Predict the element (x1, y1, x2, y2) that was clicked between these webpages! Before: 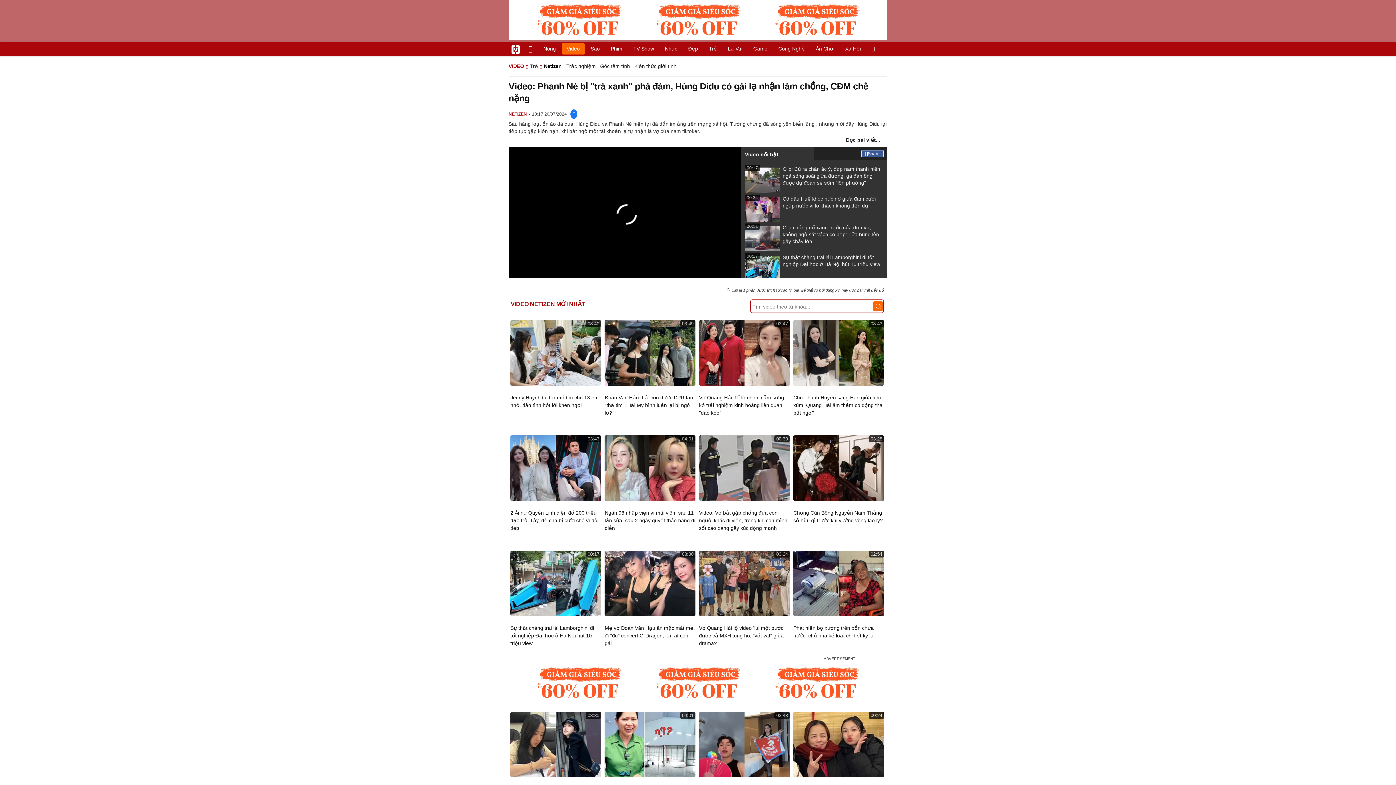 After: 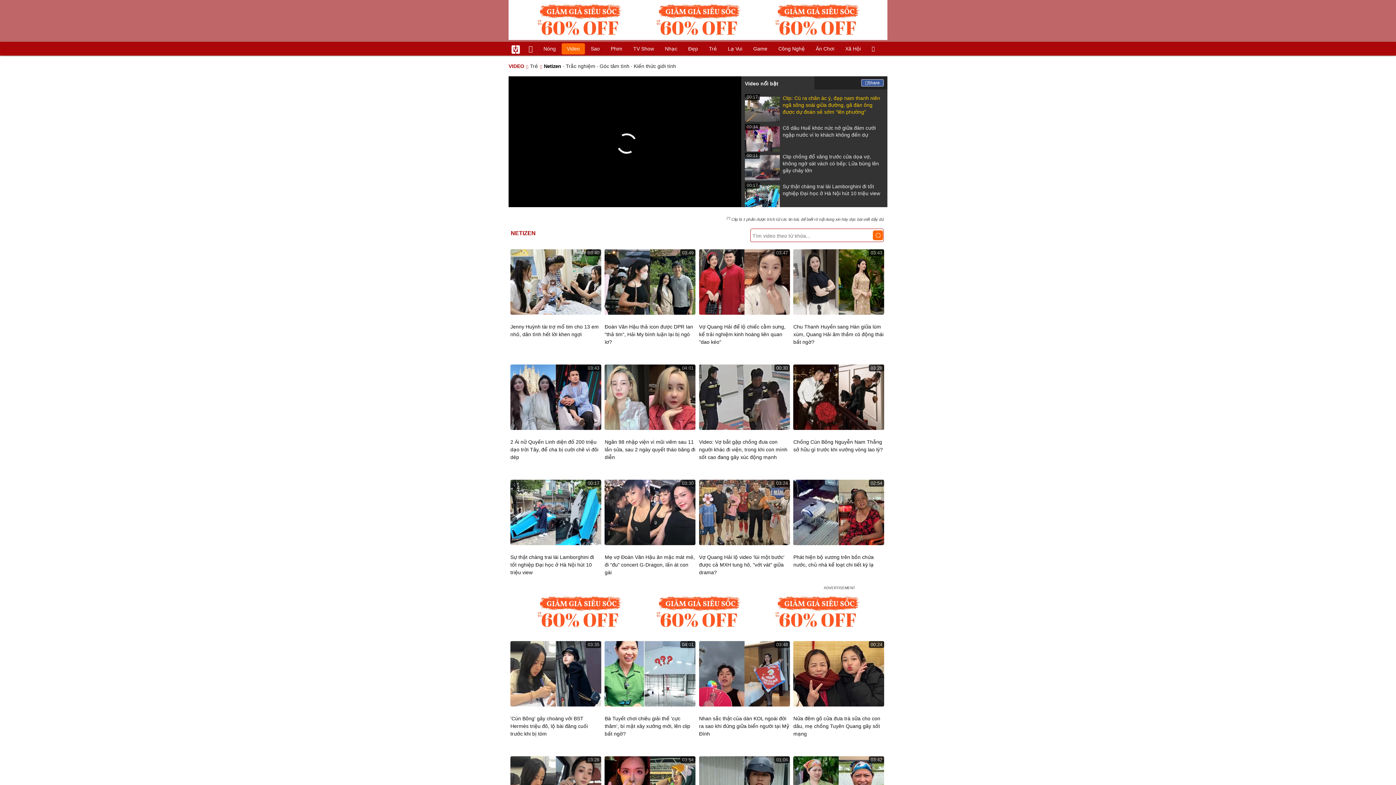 Action: label: NETIZEN bbox: (508, 111, 527, 116)